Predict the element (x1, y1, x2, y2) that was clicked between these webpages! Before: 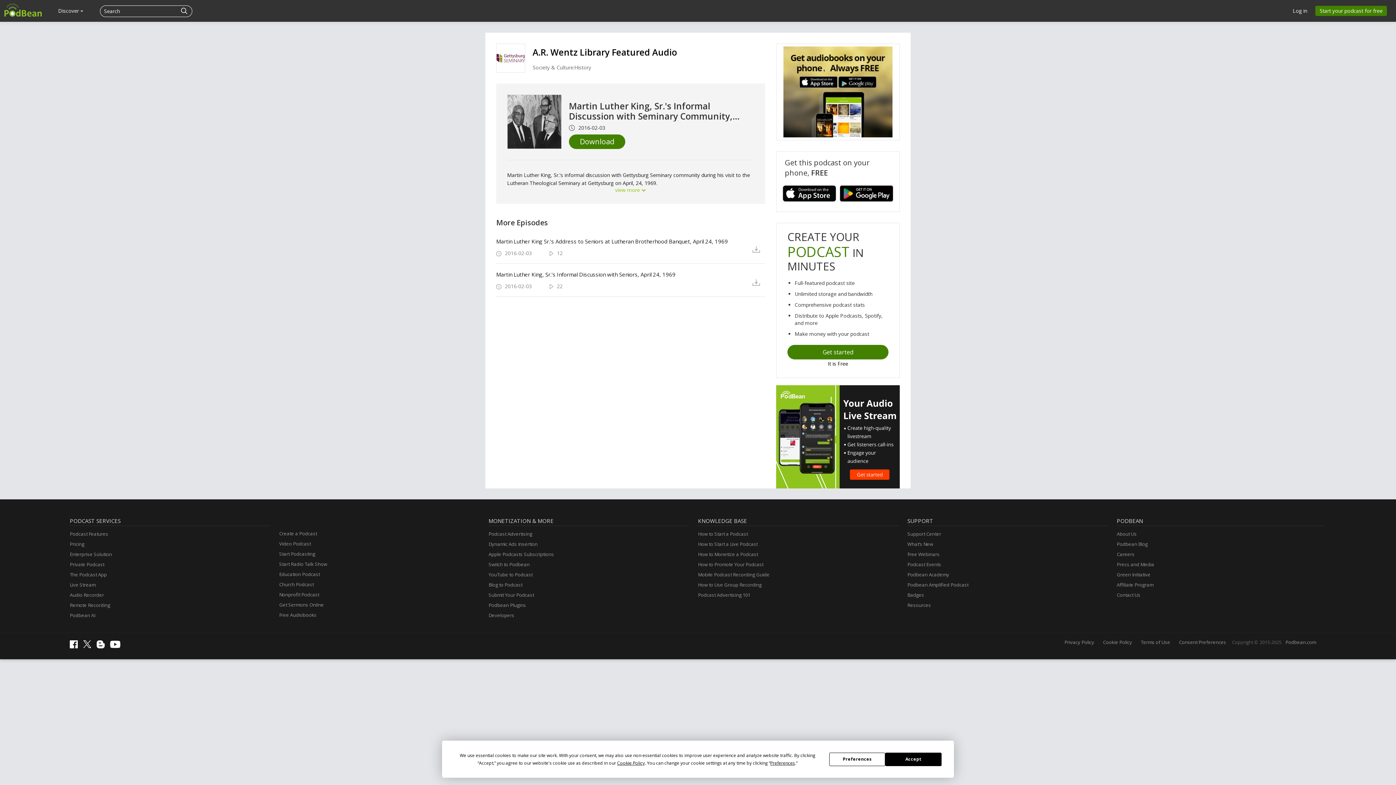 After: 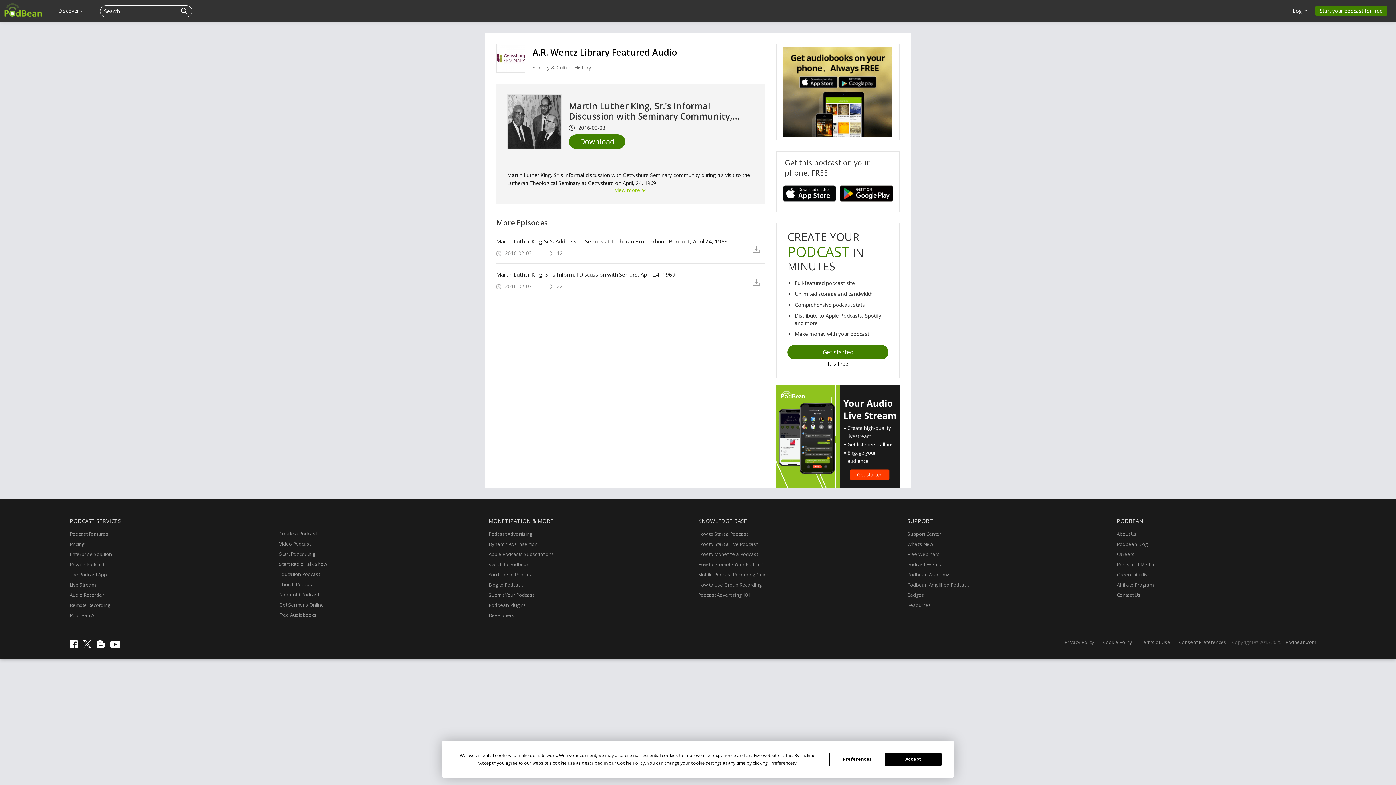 Action: bbox: (779, 185, 836, 201)